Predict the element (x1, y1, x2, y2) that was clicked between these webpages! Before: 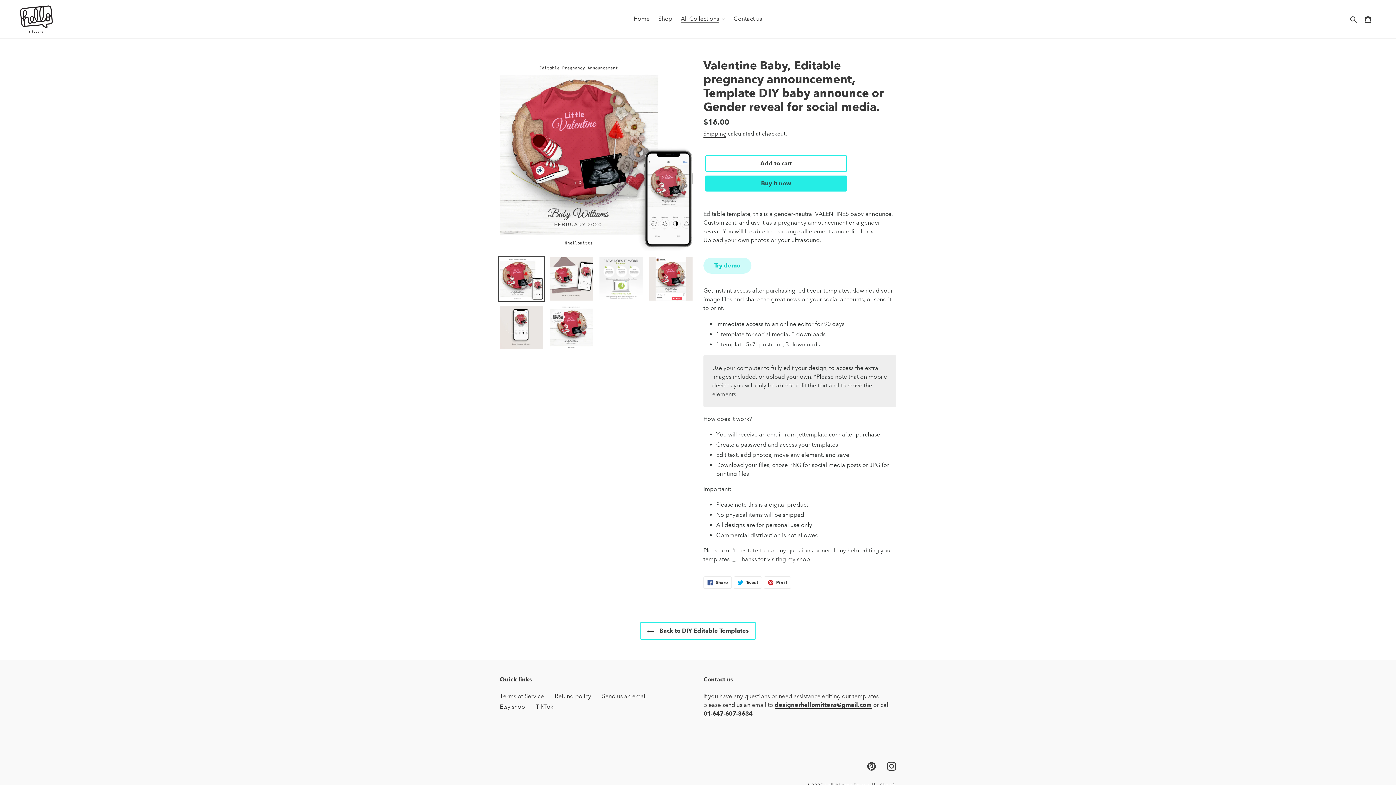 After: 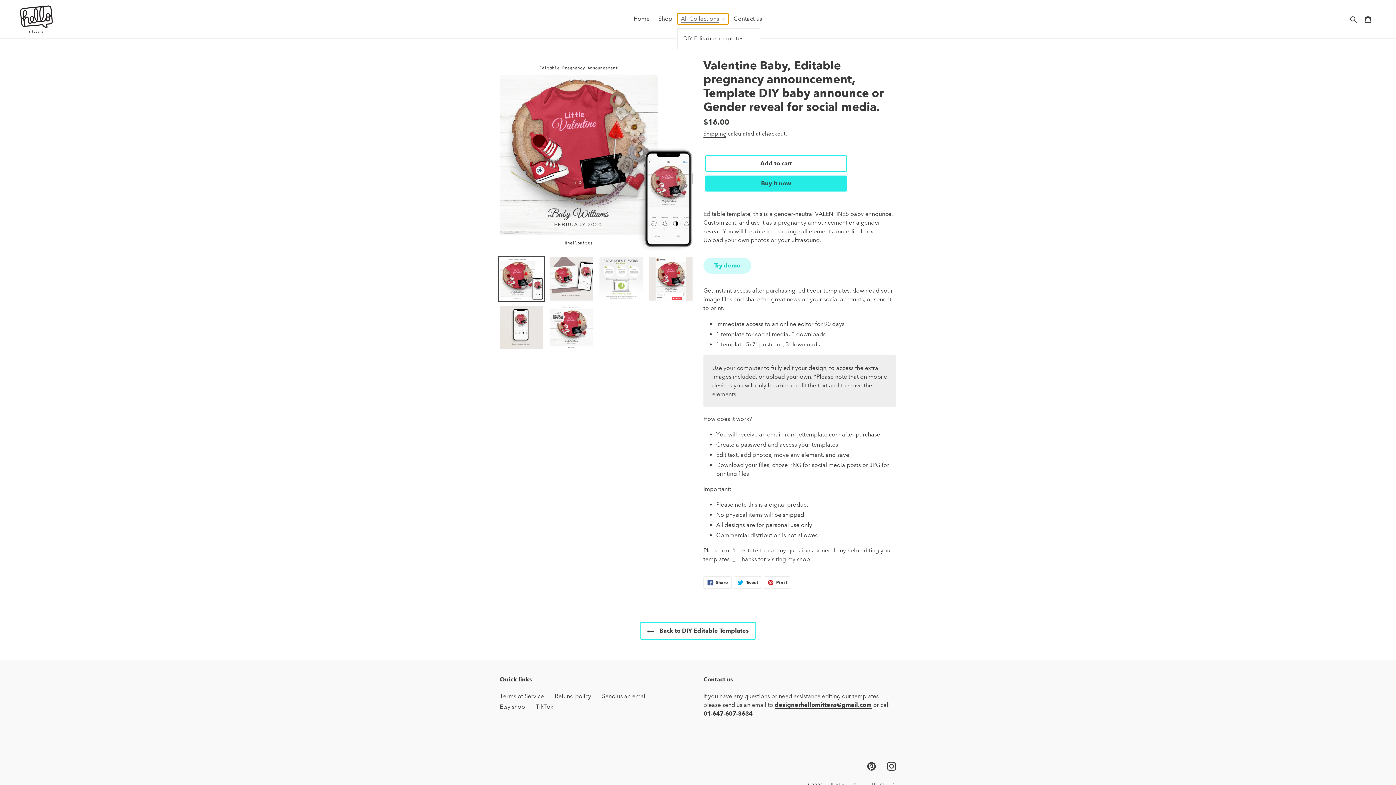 Action: bbox: (677, 13, 728, 24) label: All Collections